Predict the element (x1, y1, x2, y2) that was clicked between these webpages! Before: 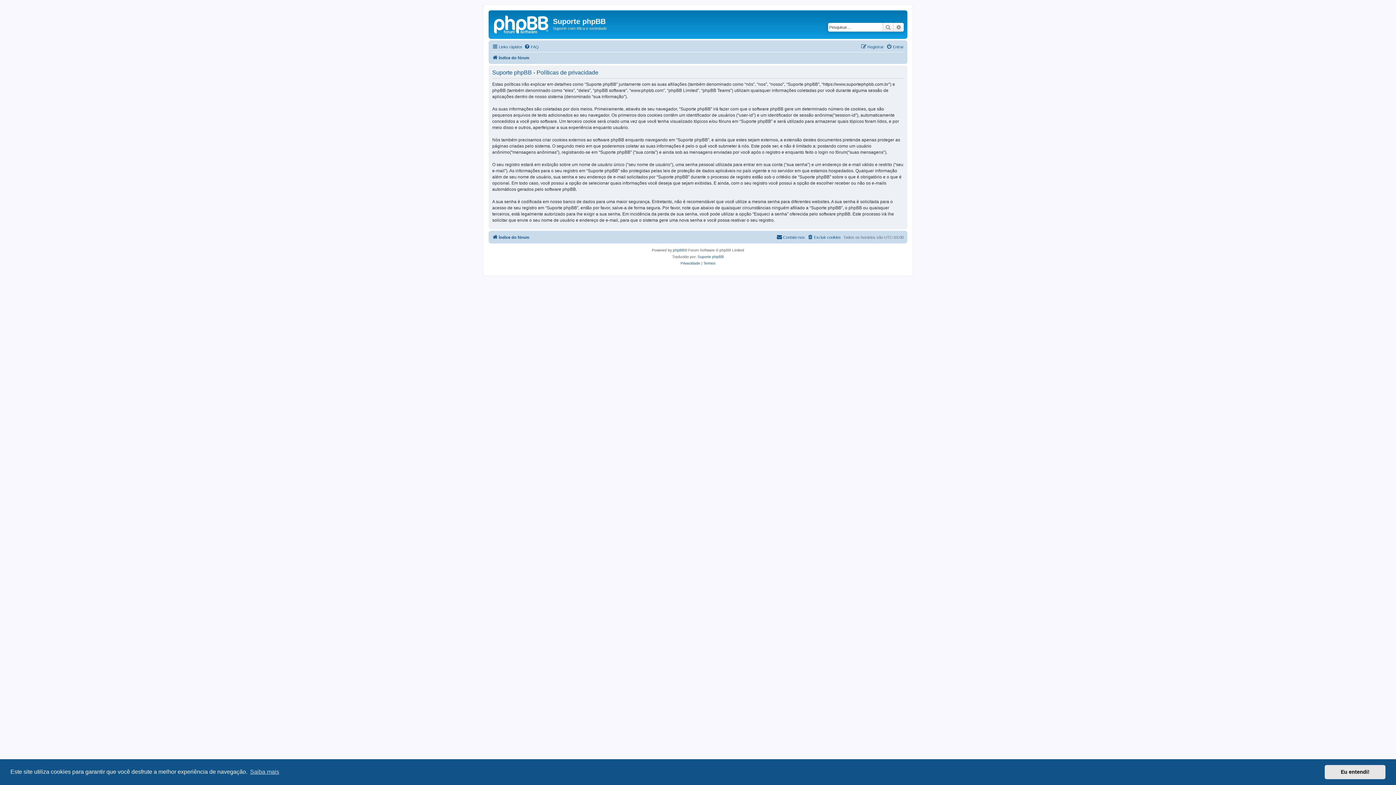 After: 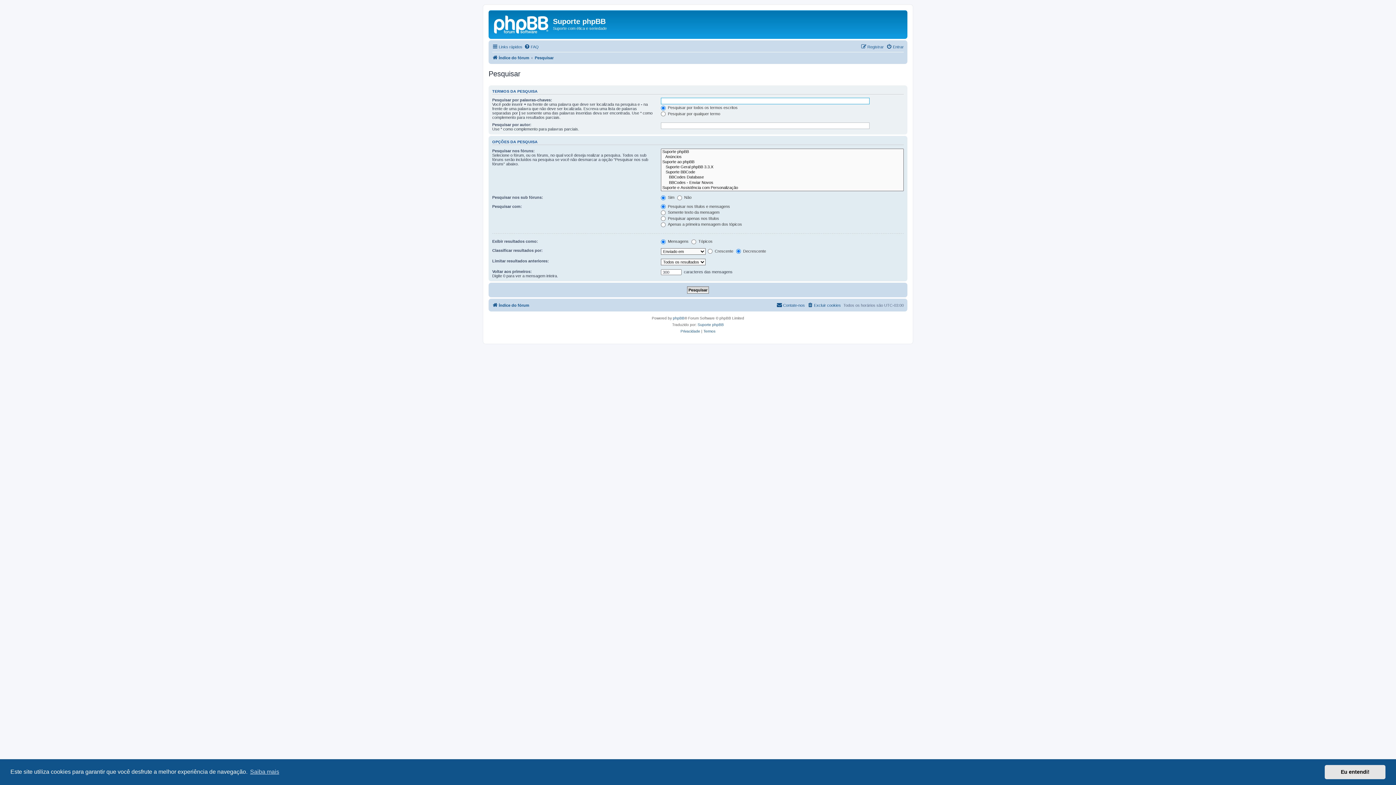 Action: bbox: (882, 22, 893, 31) label: Pesquisar